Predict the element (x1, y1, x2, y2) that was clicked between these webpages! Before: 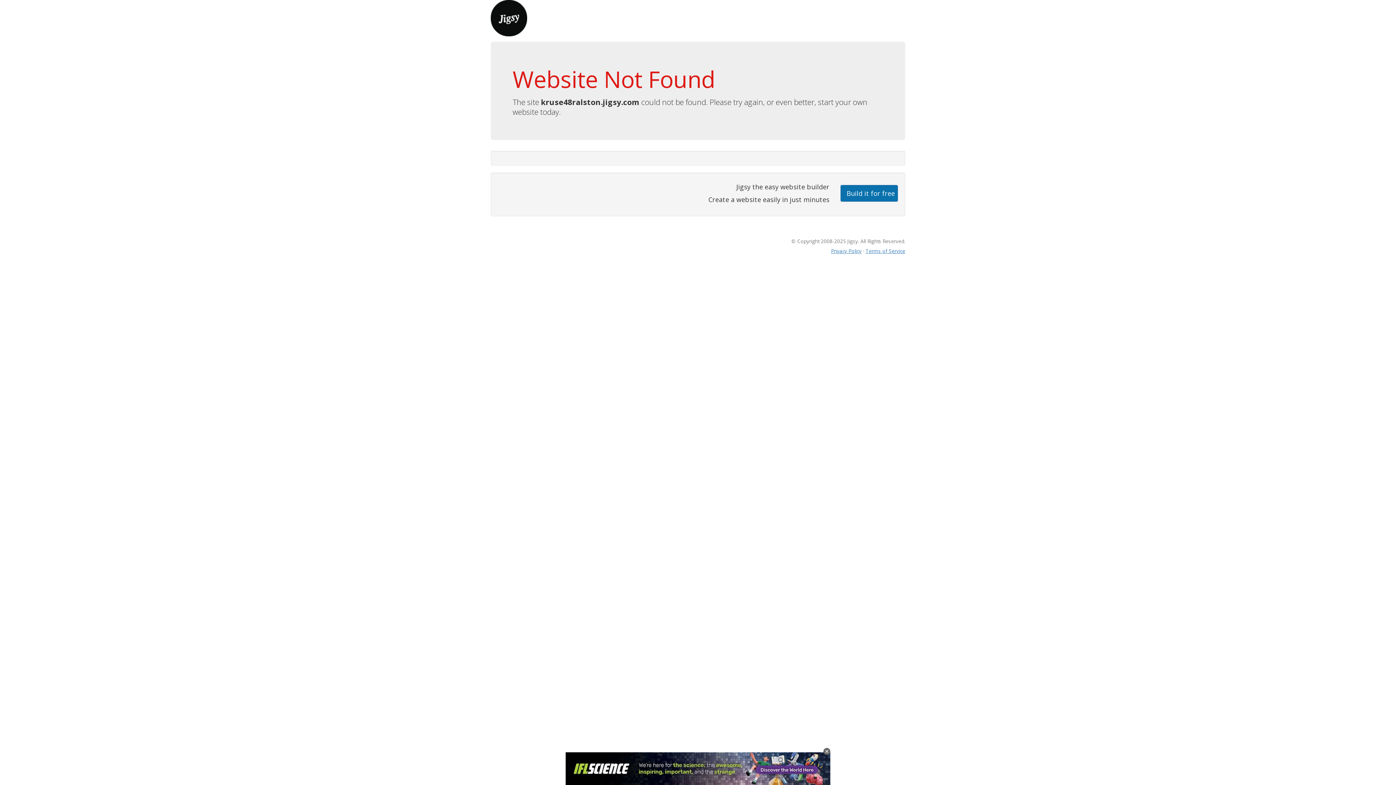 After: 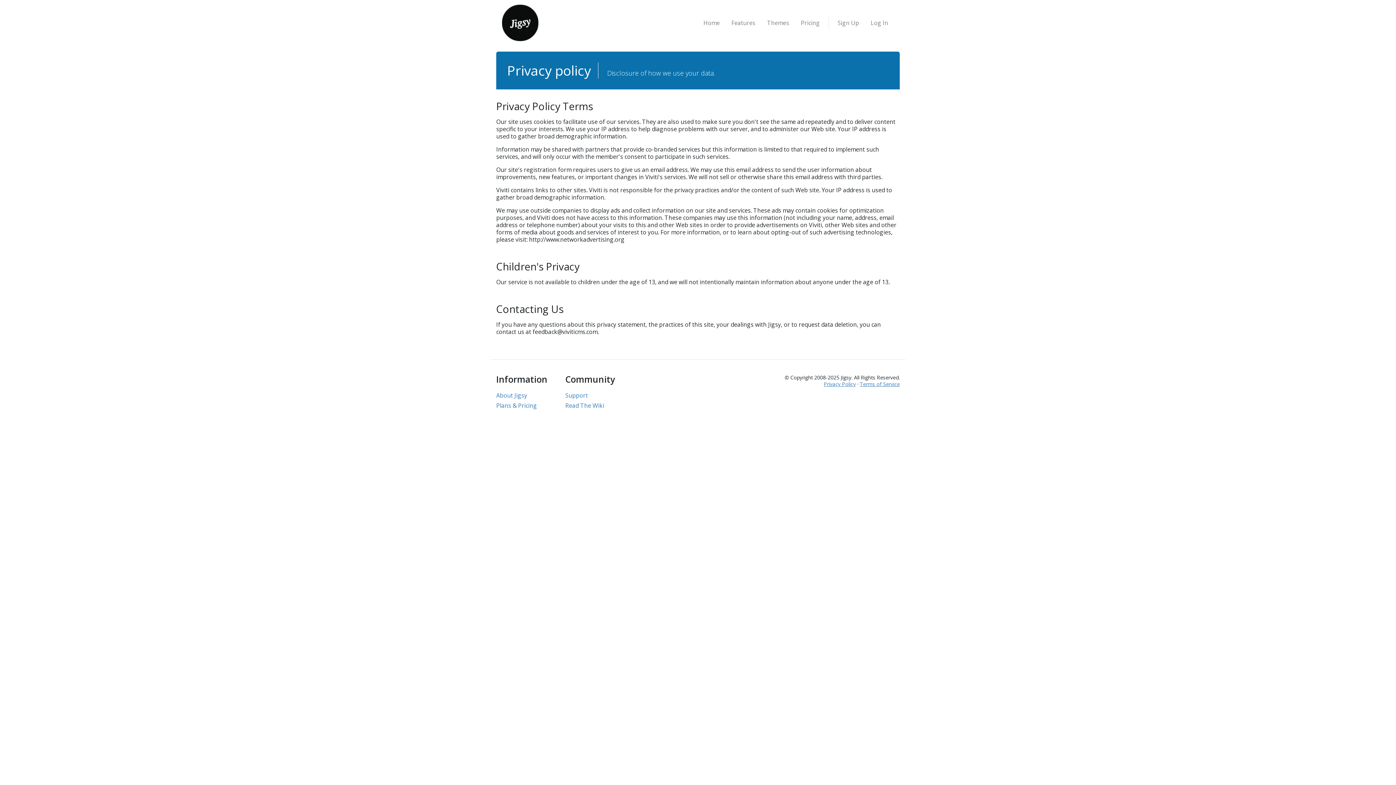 Action: bbox: (831, 247, 861, 254) label: Privacy Policy